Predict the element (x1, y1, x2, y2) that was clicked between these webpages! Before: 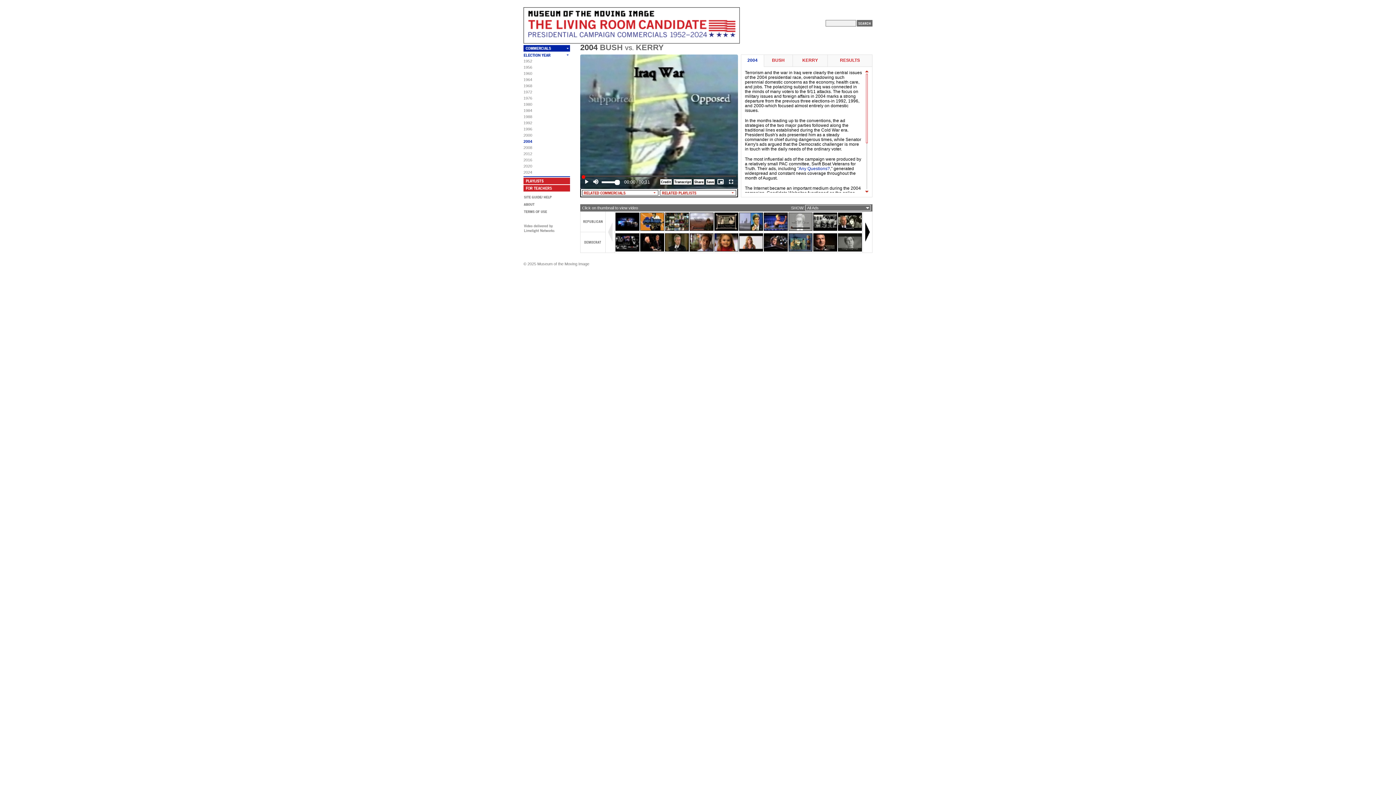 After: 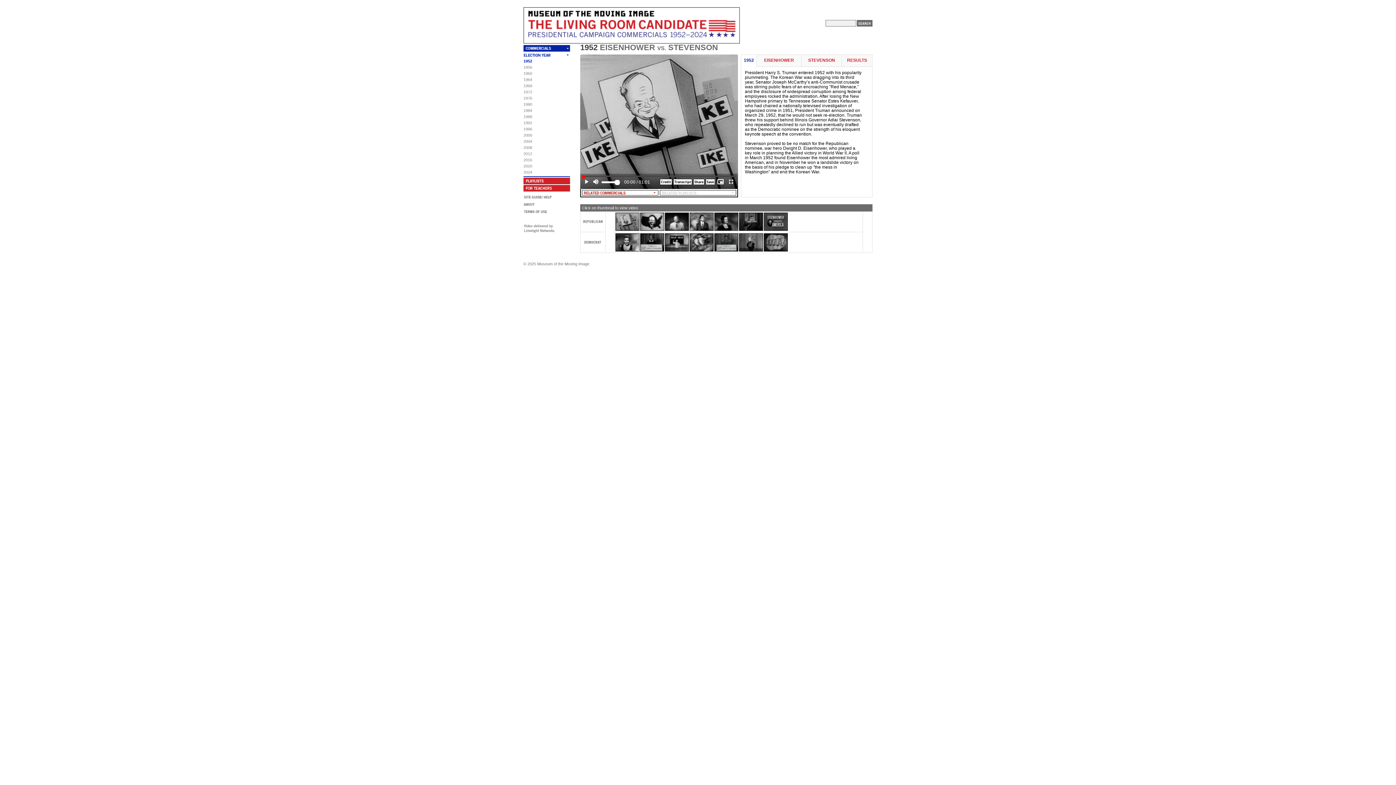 Action: bbox: (477, 45, 570, 51)